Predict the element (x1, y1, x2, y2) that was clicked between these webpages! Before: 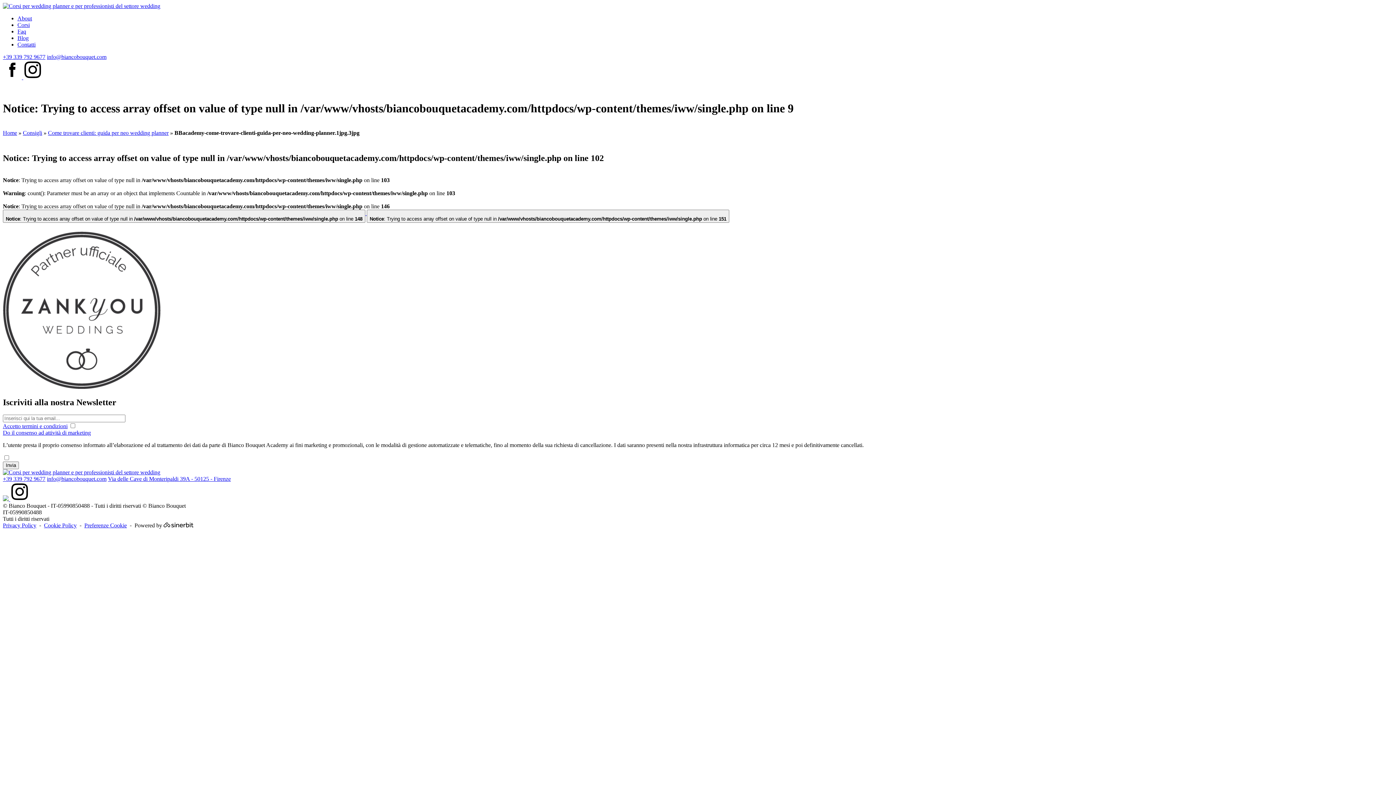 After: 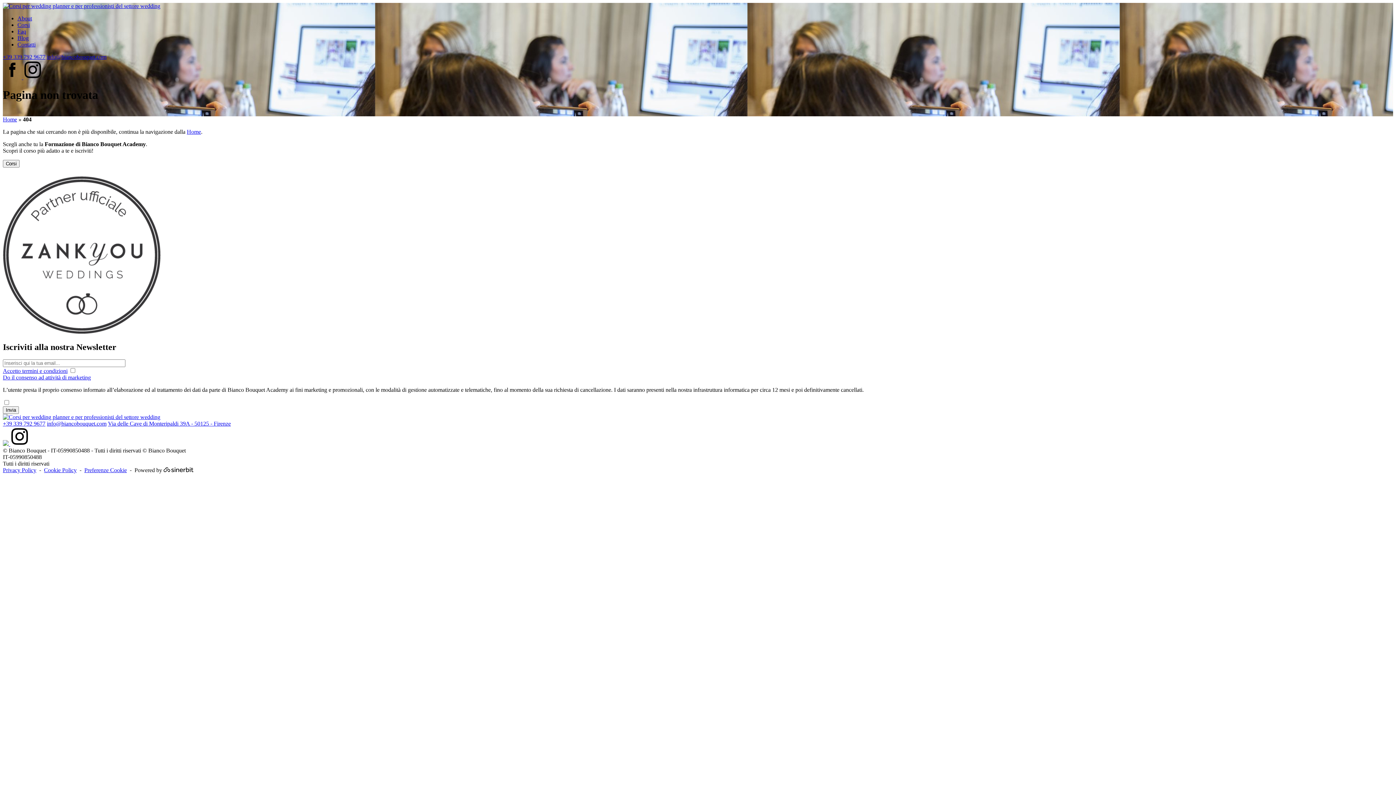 Action: bbox: (2, 210, 366, 216) label: 
Notice: Trying to access array offset on value of type null in /var/www/vhosts/biancobouquetacademy.com/httpdocs/wp-content/themes/iww/single.php on line 148
 